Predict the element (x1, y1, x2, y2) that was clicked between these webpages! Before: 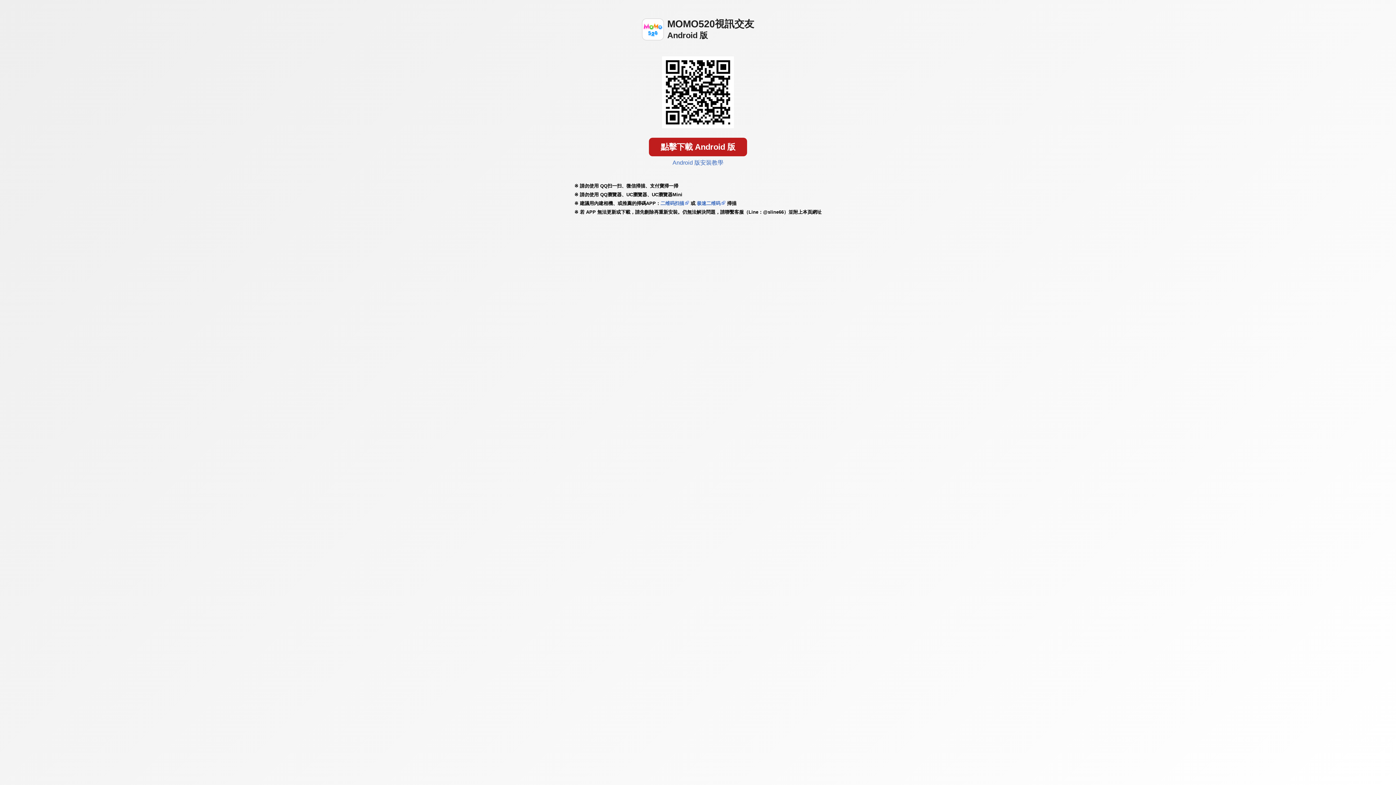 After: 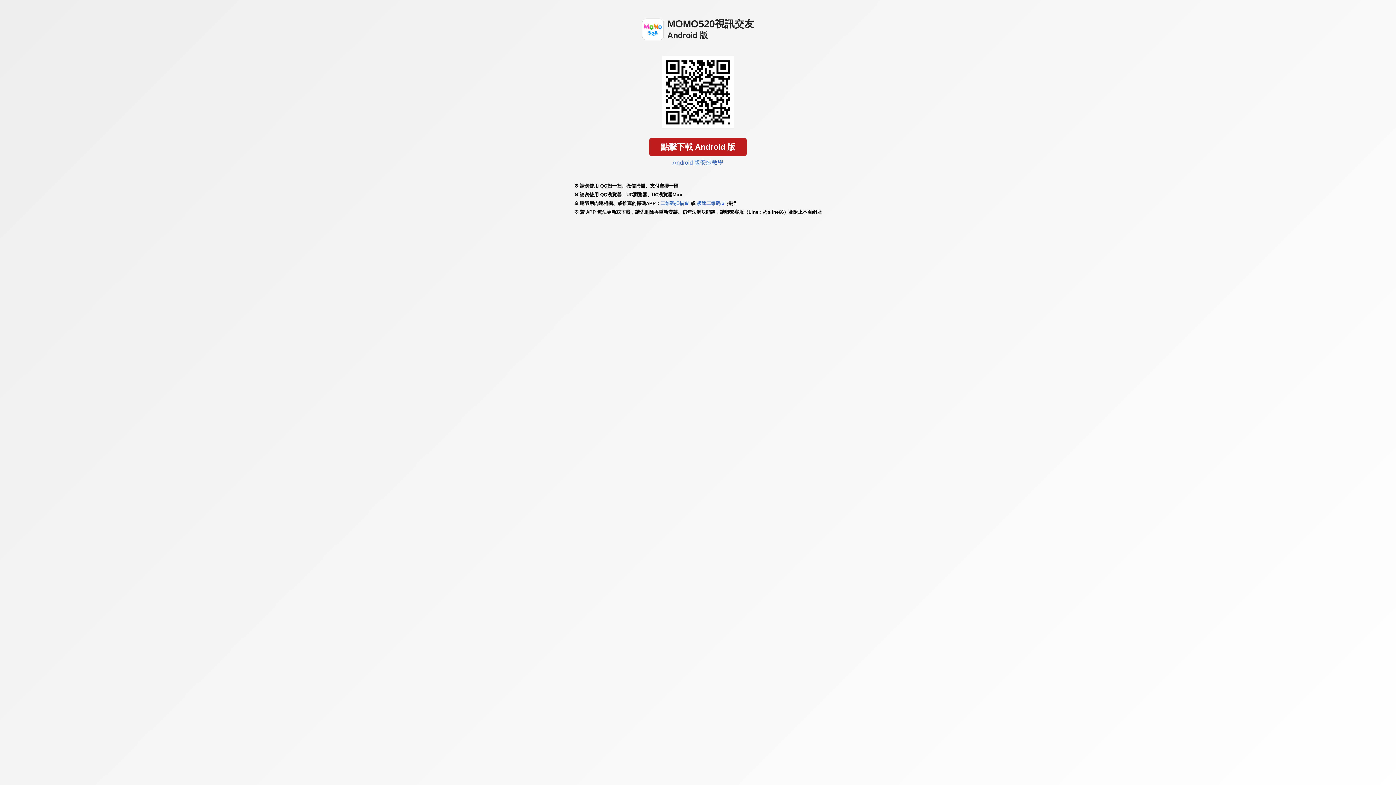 Action: bbox: (660, 200, 684, 206) label: 二维码扫描